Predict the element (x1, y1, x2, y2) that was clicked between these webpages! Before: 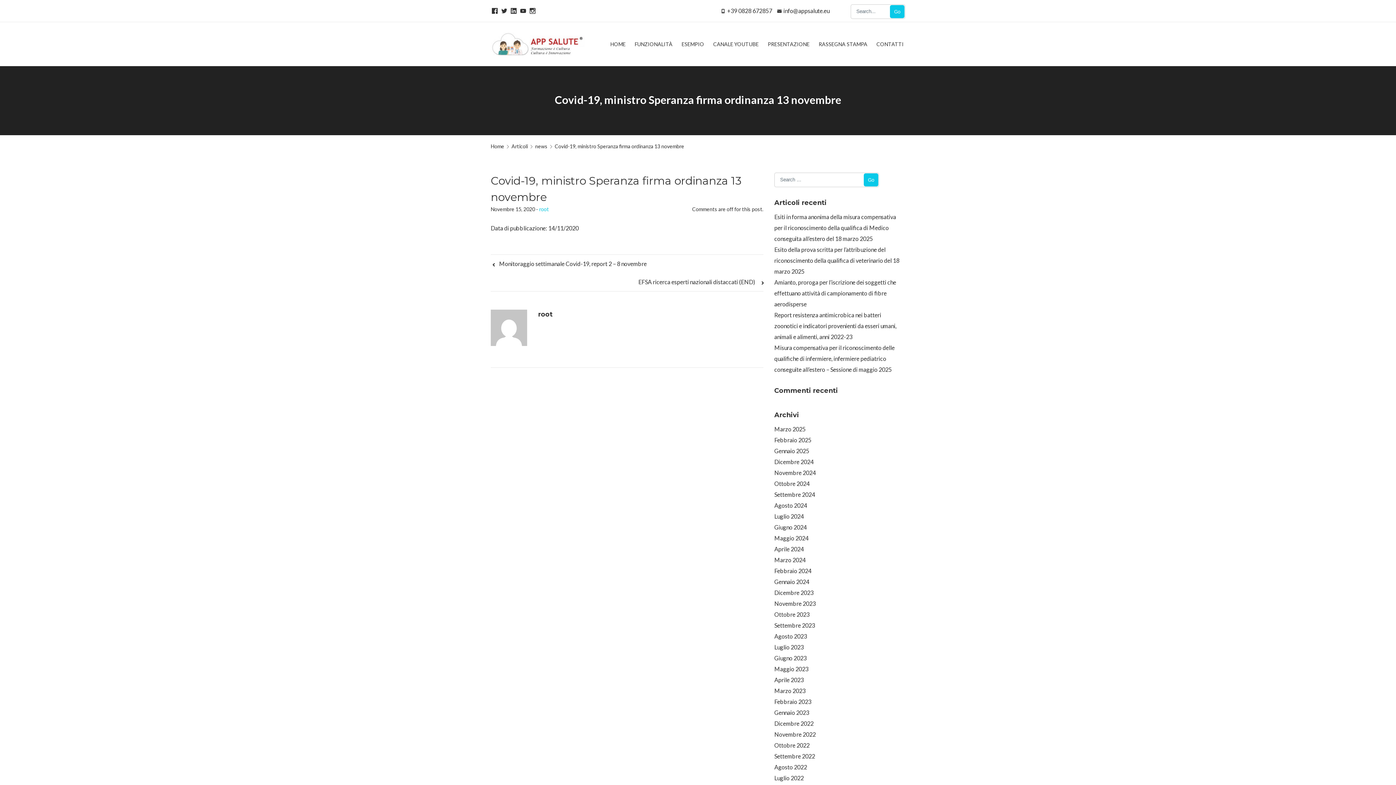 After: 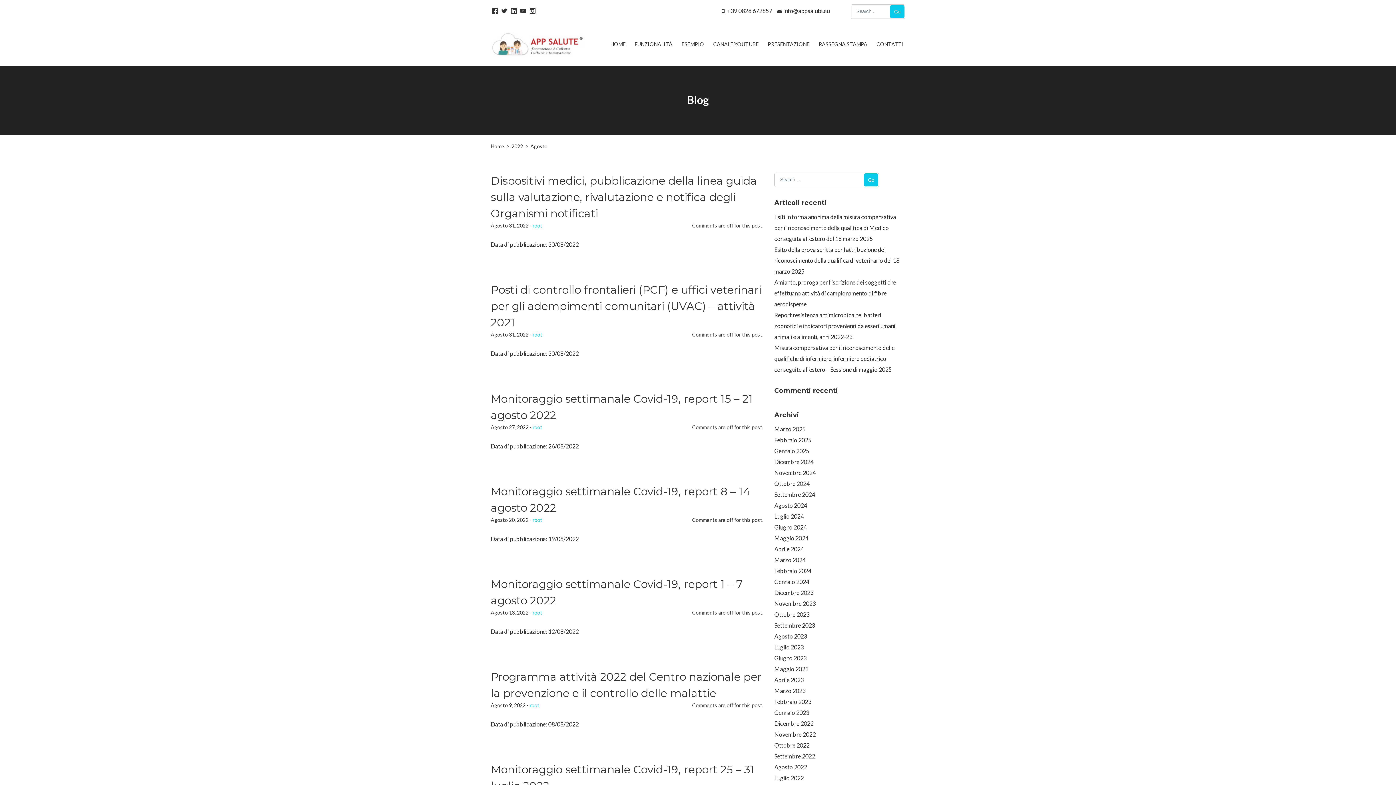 Action: label: Agosto 2022 bbox: (774, 764, 807, 770)